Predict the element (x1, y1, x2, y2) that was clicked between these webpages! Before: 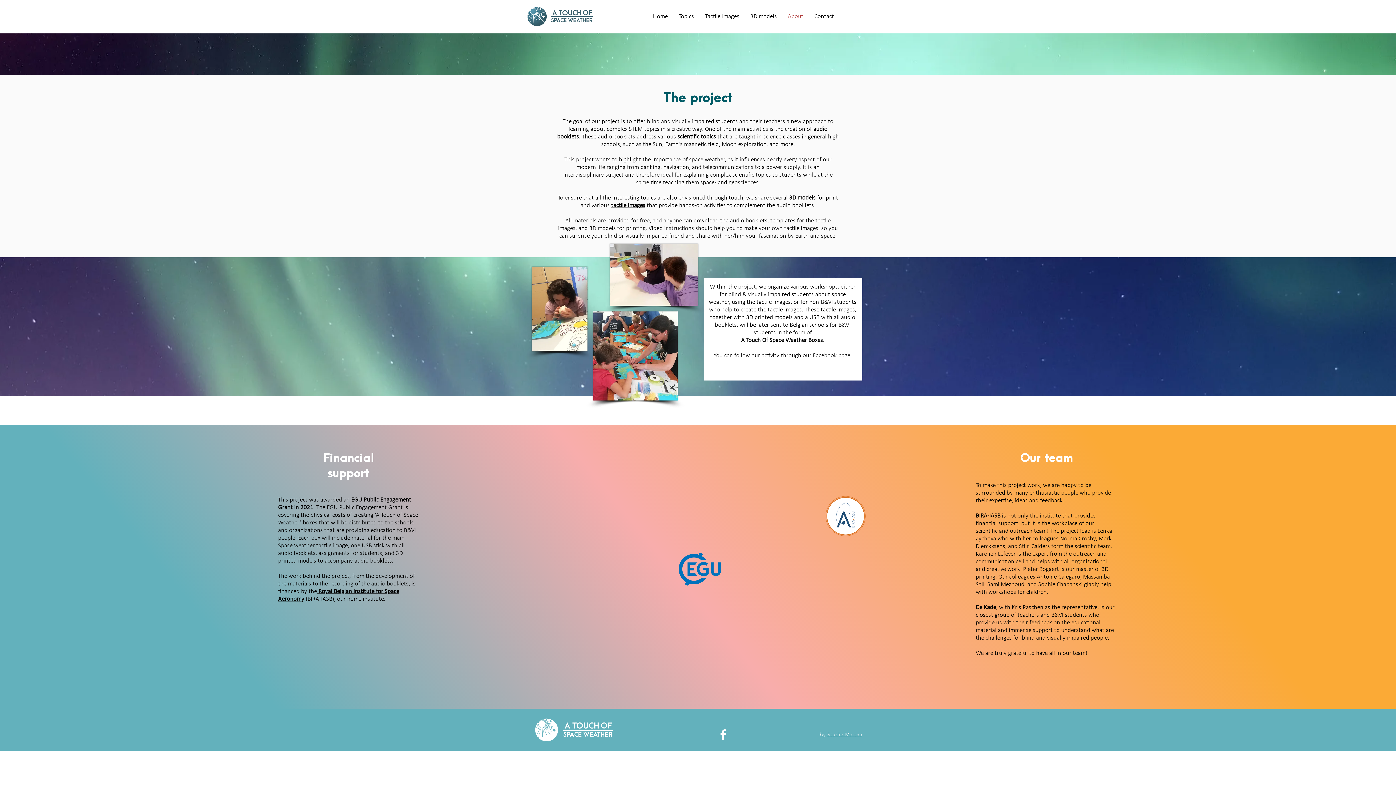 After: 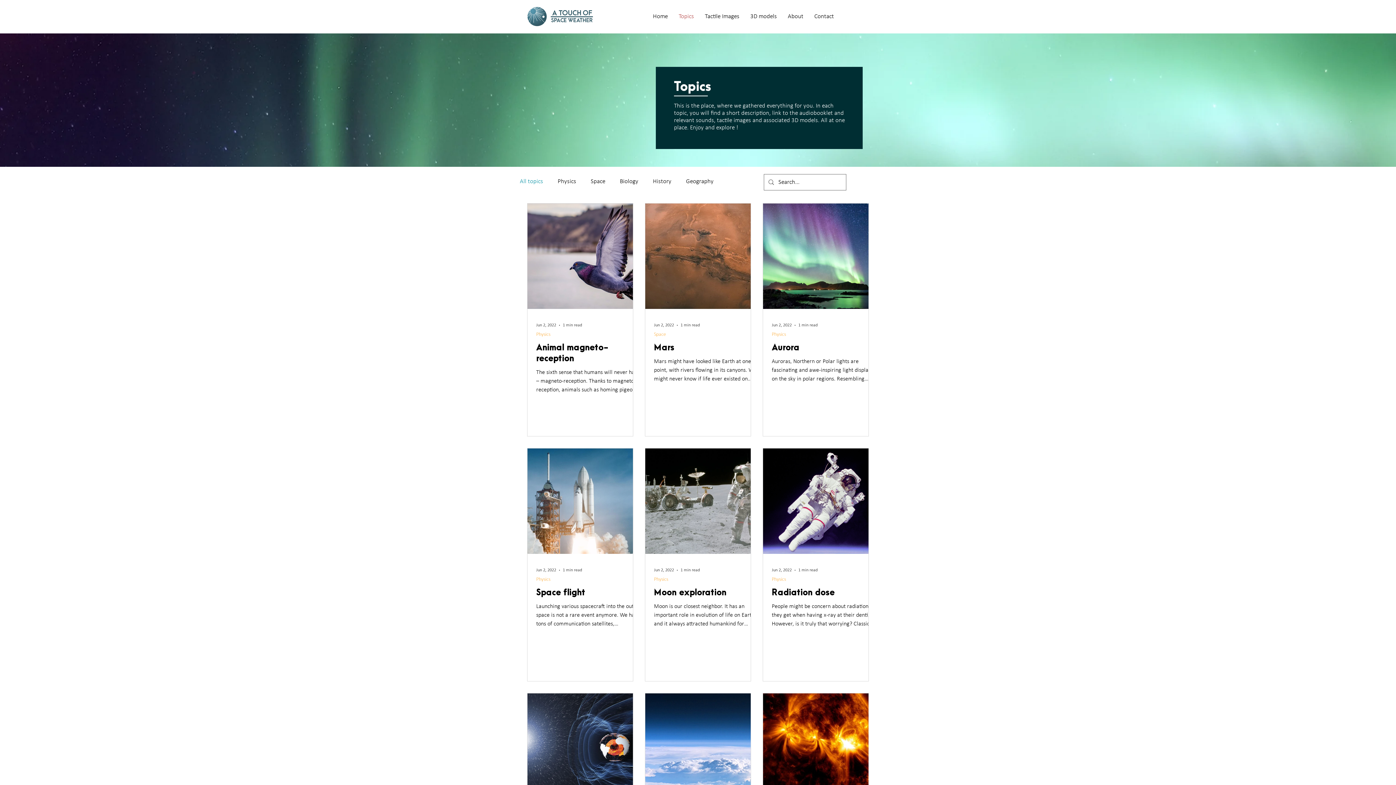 Action: bbox: (673, 7, 699, 25) label: Topics